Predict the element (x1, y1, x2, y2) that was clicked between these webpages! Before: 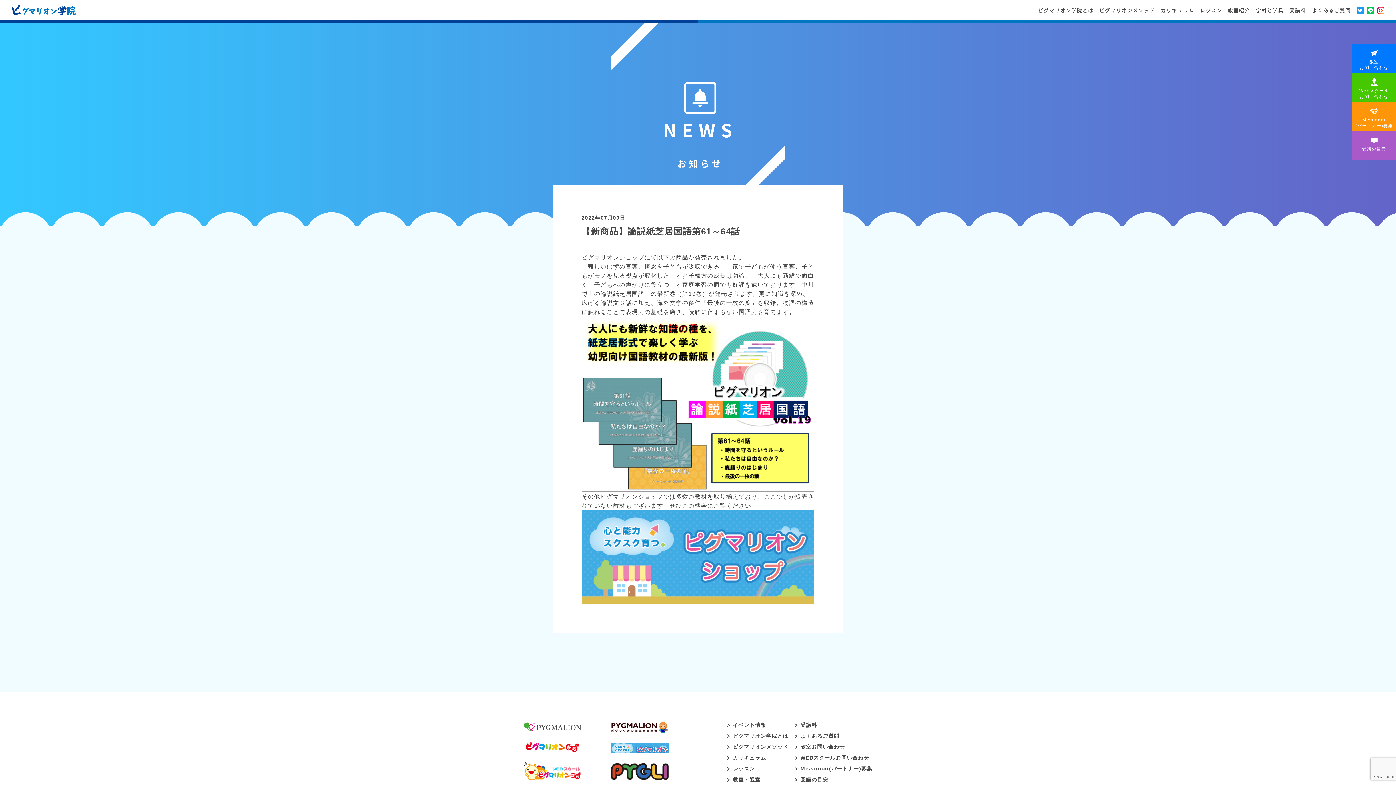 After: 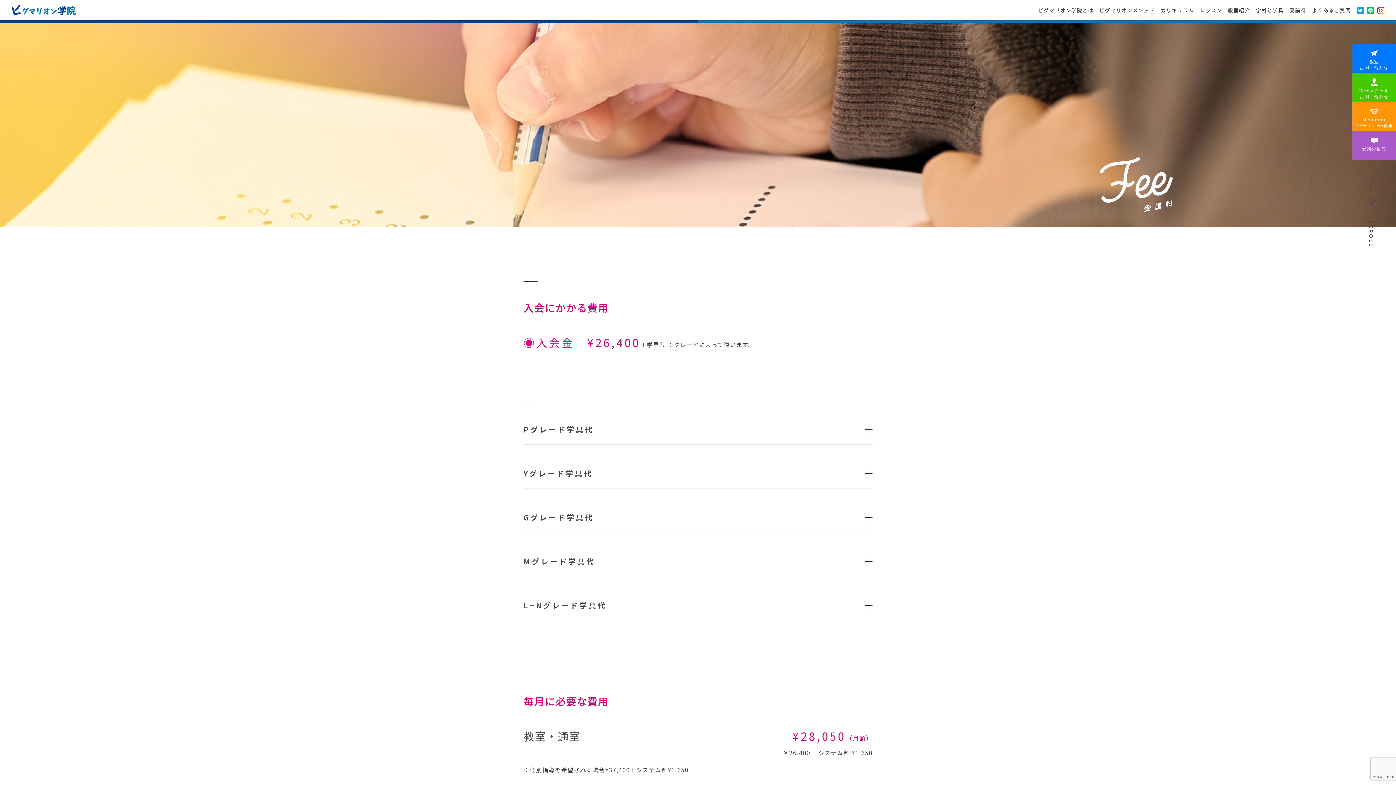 Action: bbox: (1289, 6, 1306, 13) label: 受講料